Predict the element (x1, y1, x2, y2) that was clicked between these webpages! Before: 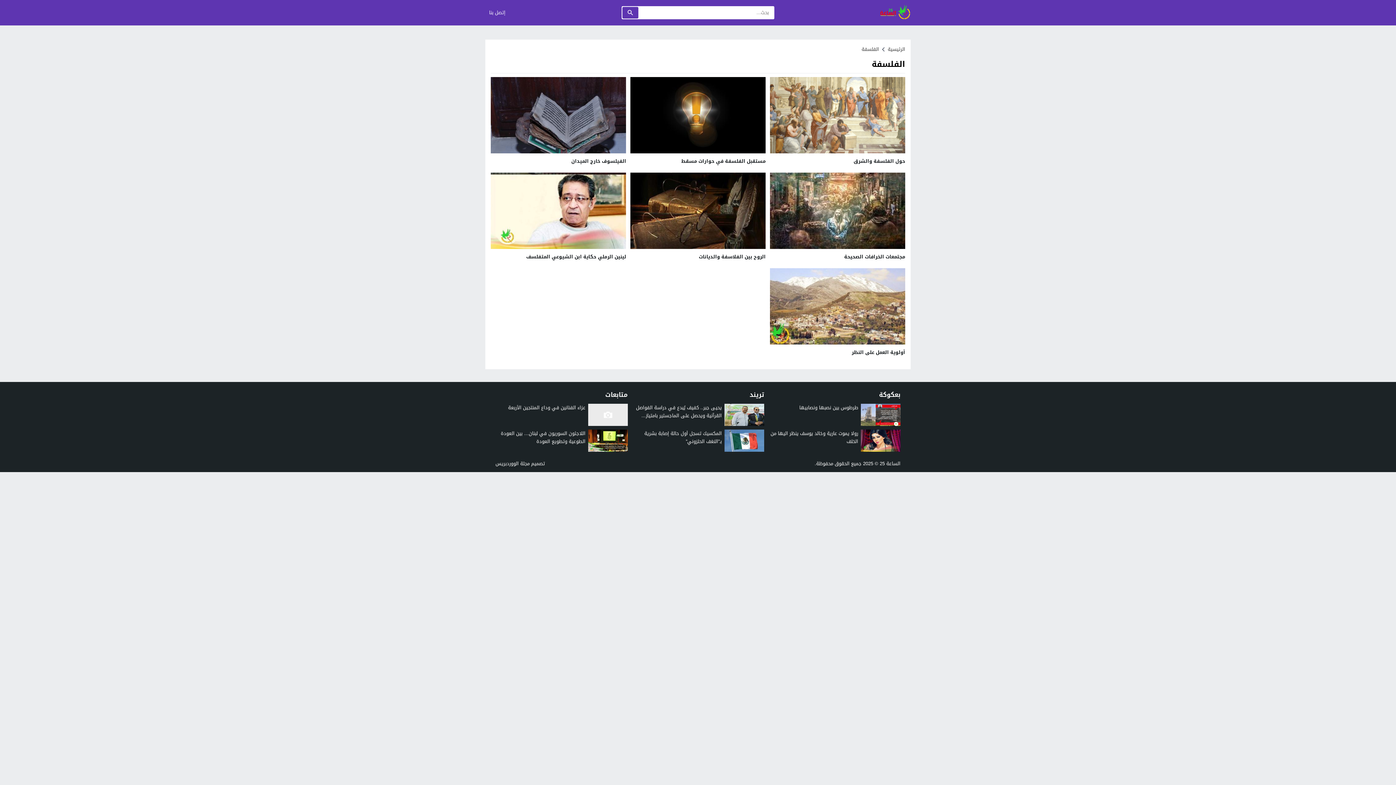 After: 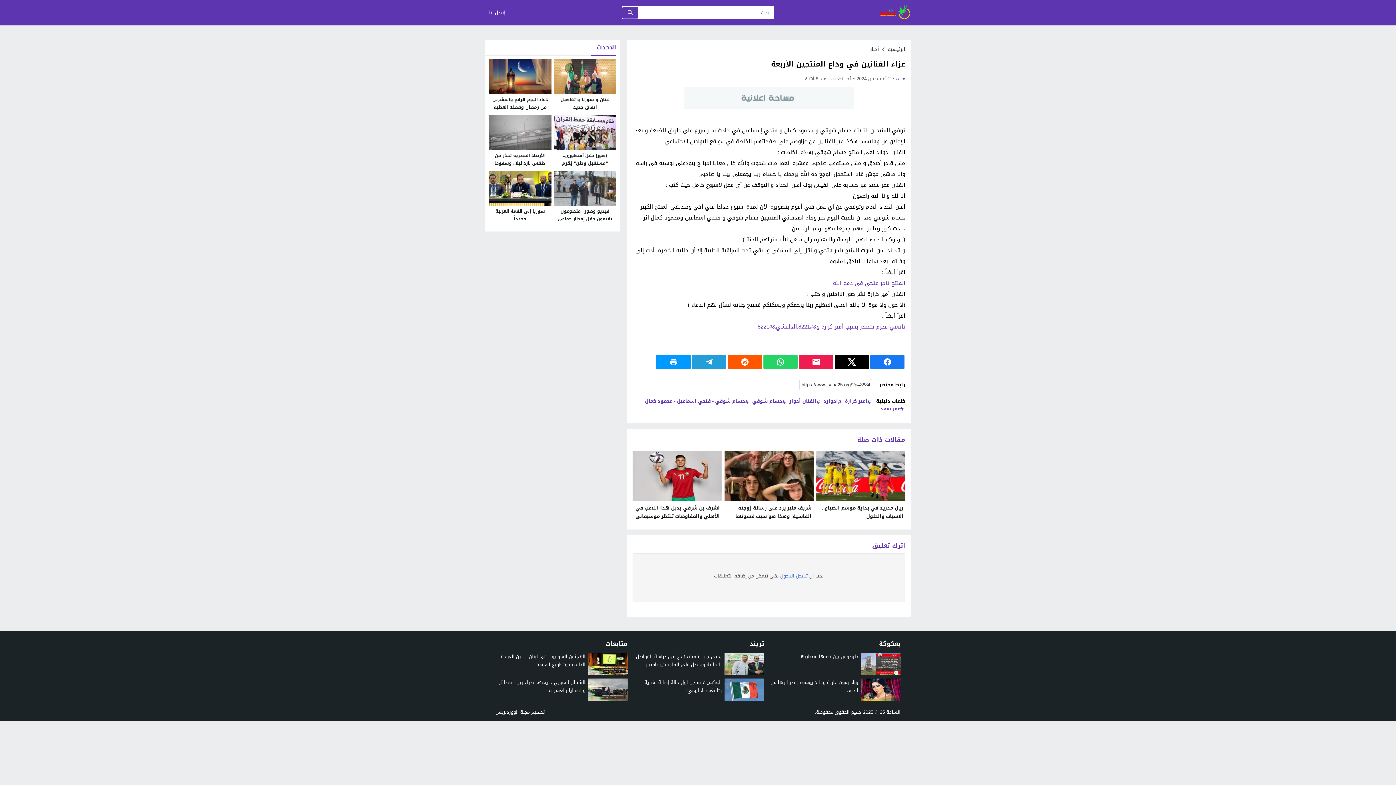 Action: label: عزاء الفنانين في وداع المنتجين الأربعة bbox: (508, 403, 585, 412)